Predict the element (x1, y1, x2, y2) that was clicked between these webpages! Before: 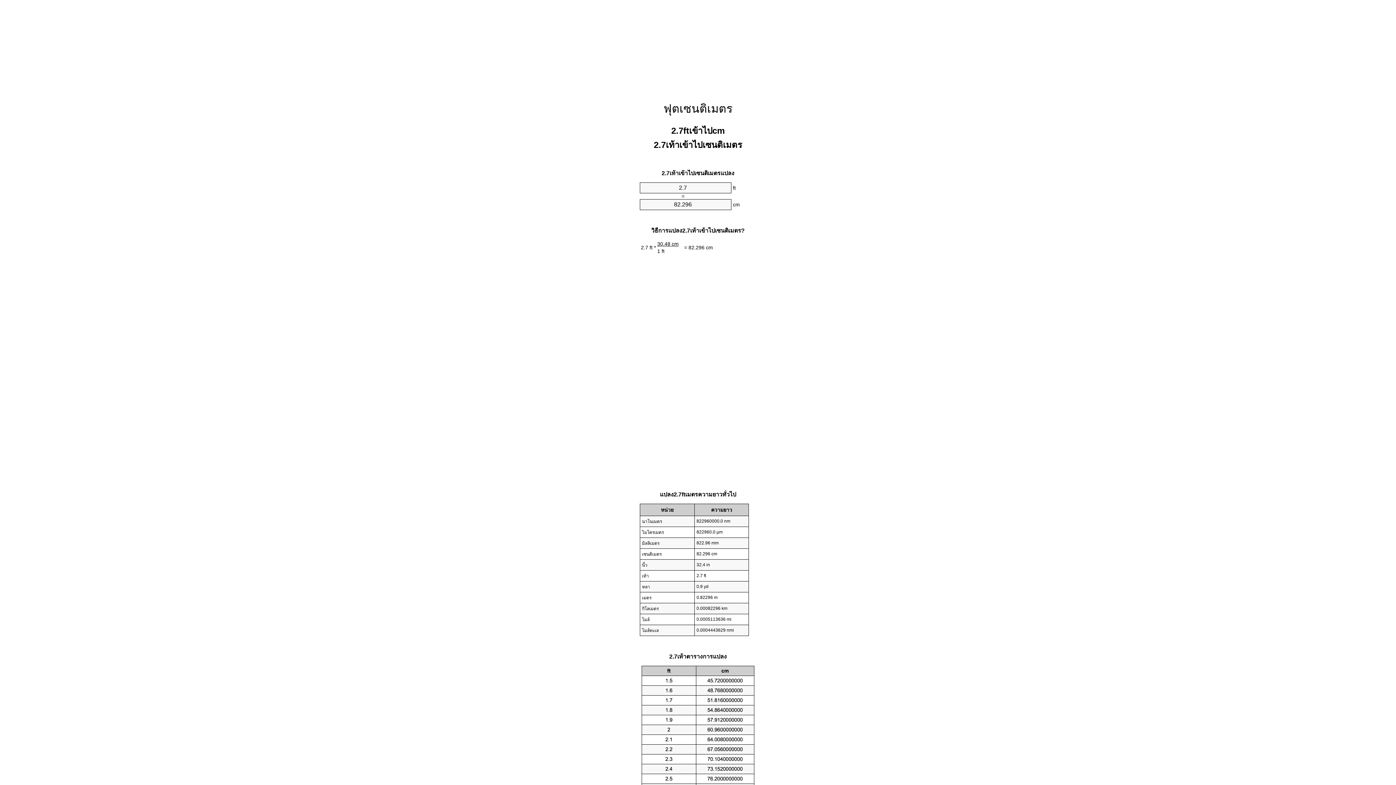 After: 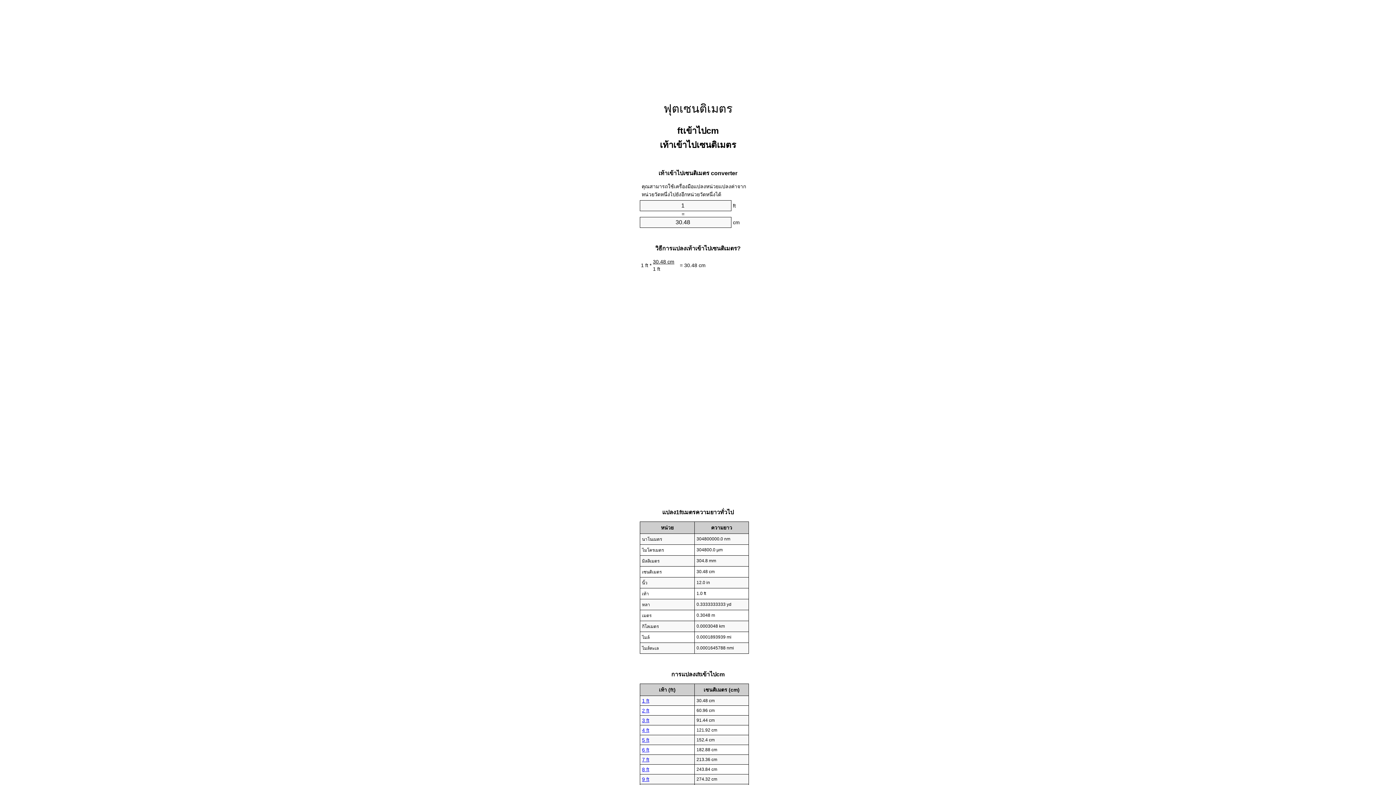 Action: bbox: (663, 102, 732, 115) label: ฟุตเซนติเมตร